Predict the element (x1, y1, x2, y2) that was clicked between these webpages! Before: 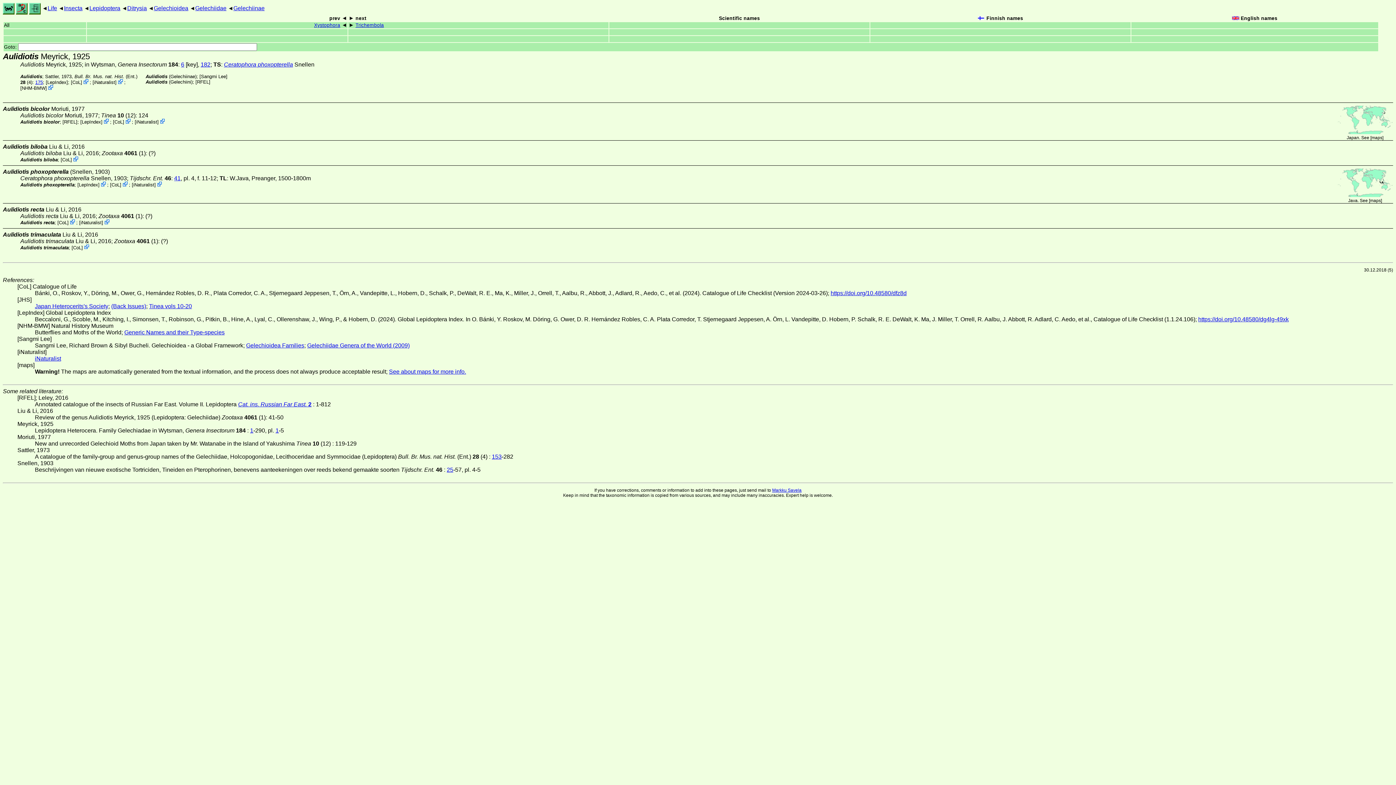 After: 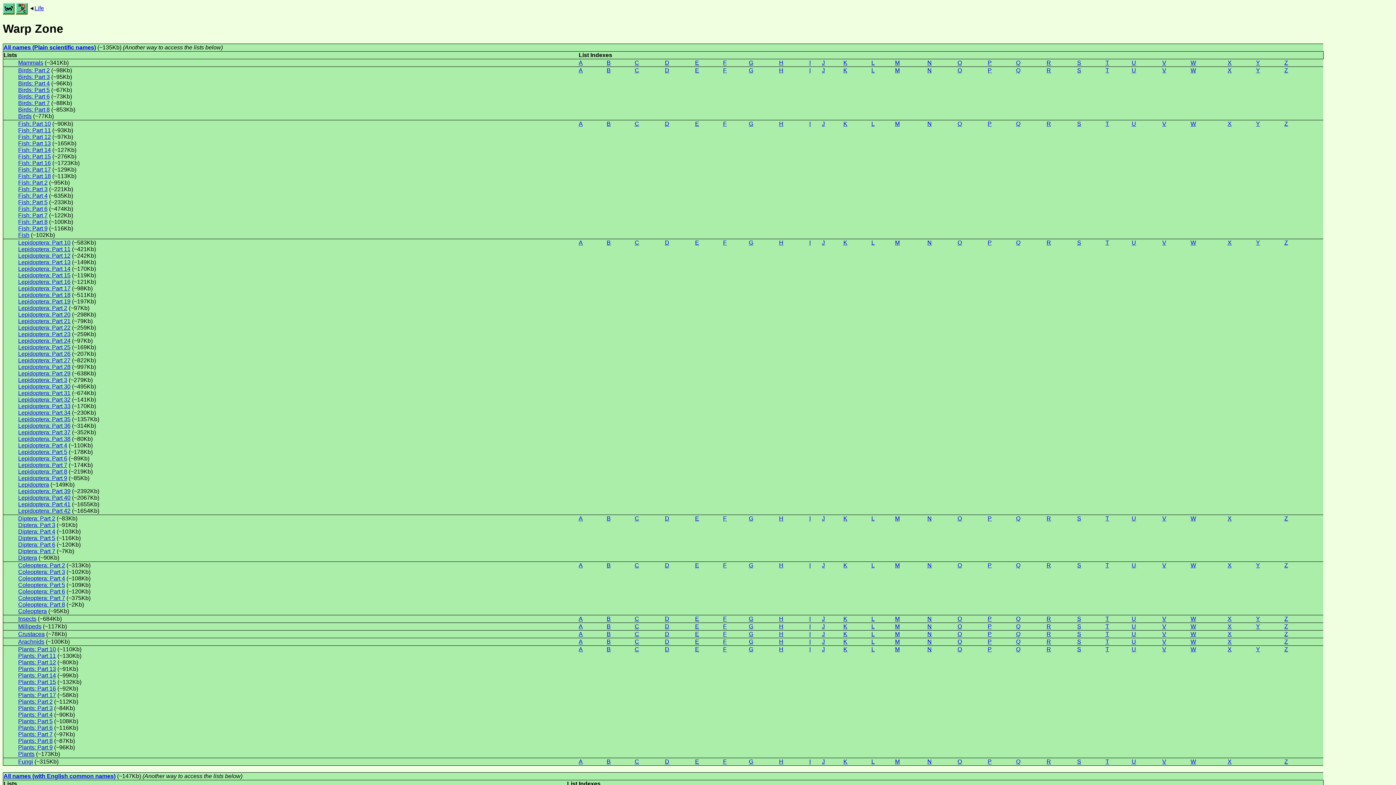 Action: bbox: (16, 5, 27, 11)